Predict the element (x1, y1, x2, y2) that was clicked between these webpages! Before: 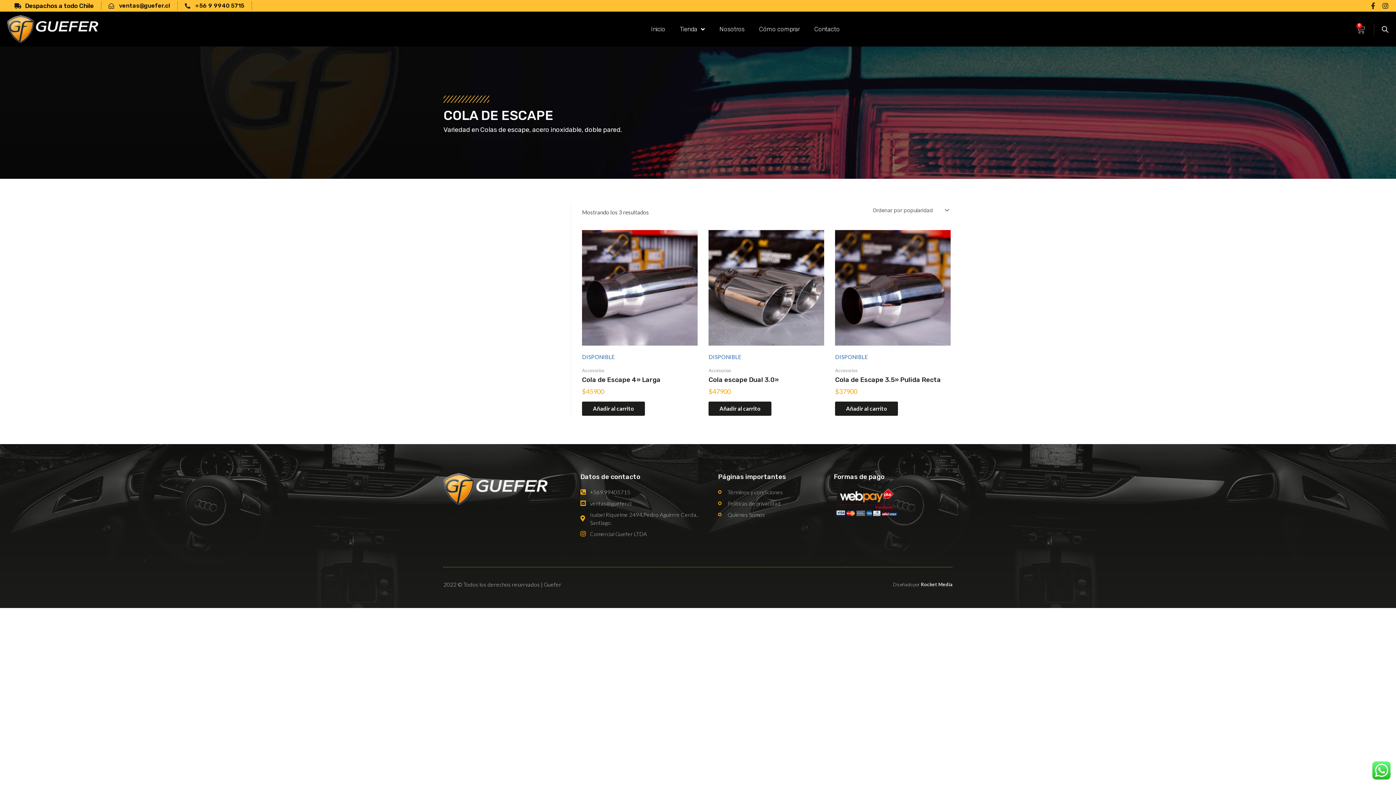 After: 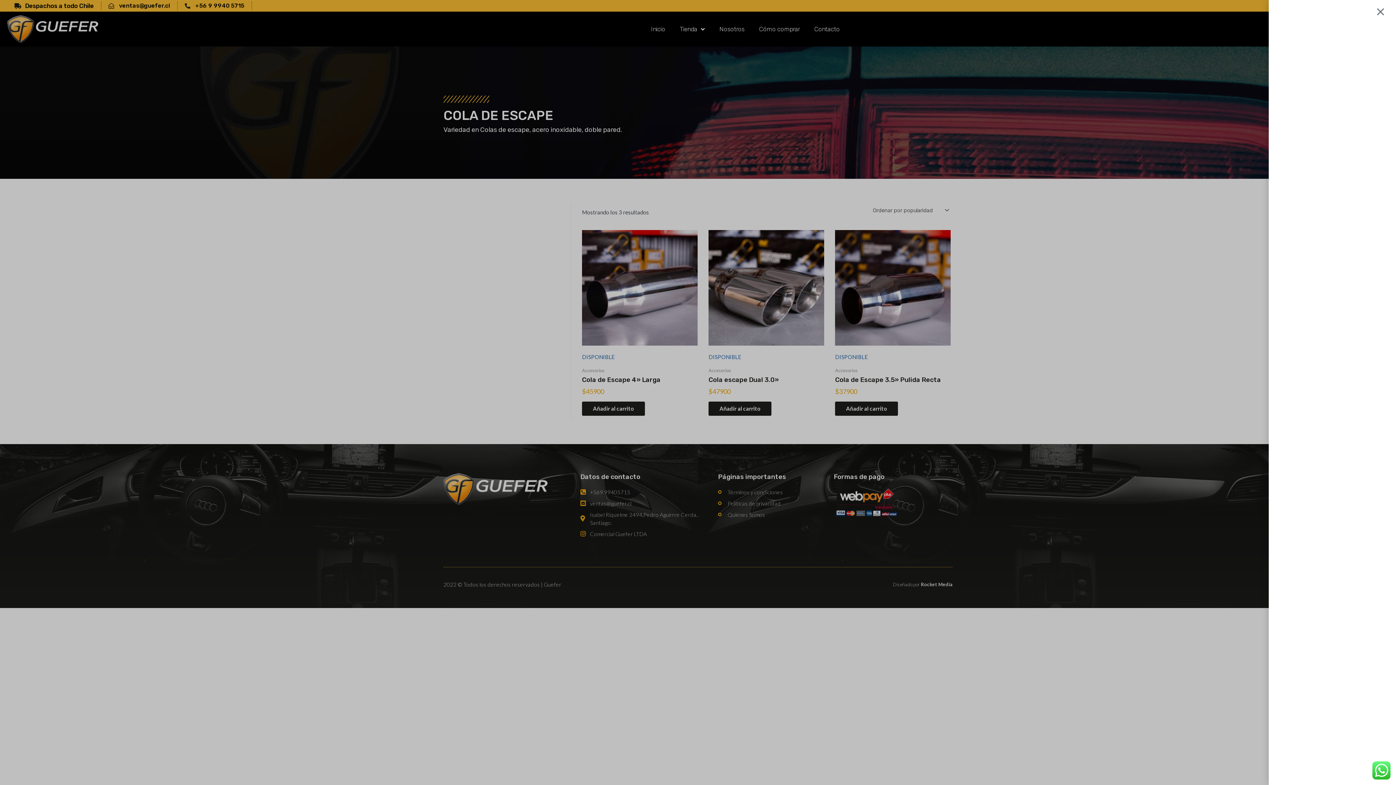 Action: label: 0
Carrito bbox: (1356, 23, 1365, 34)